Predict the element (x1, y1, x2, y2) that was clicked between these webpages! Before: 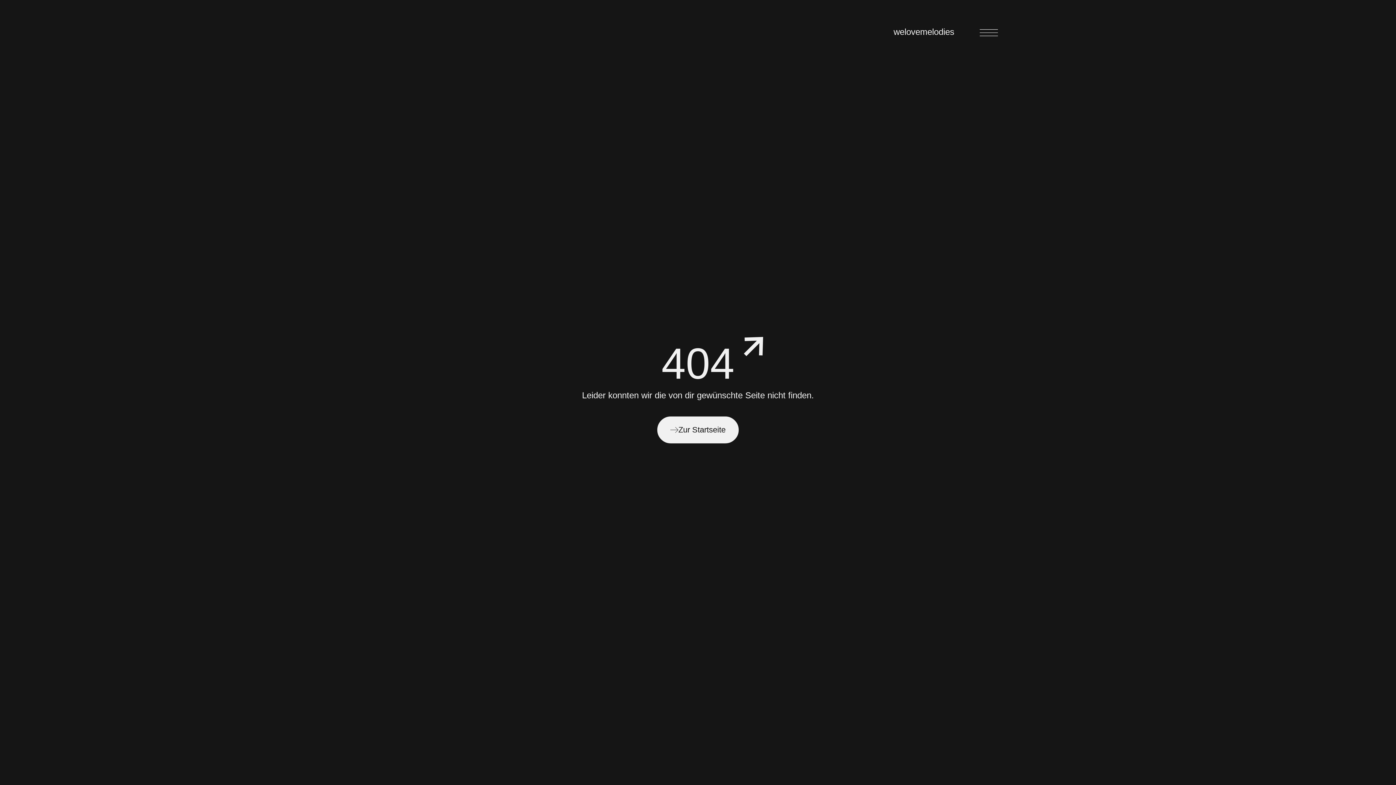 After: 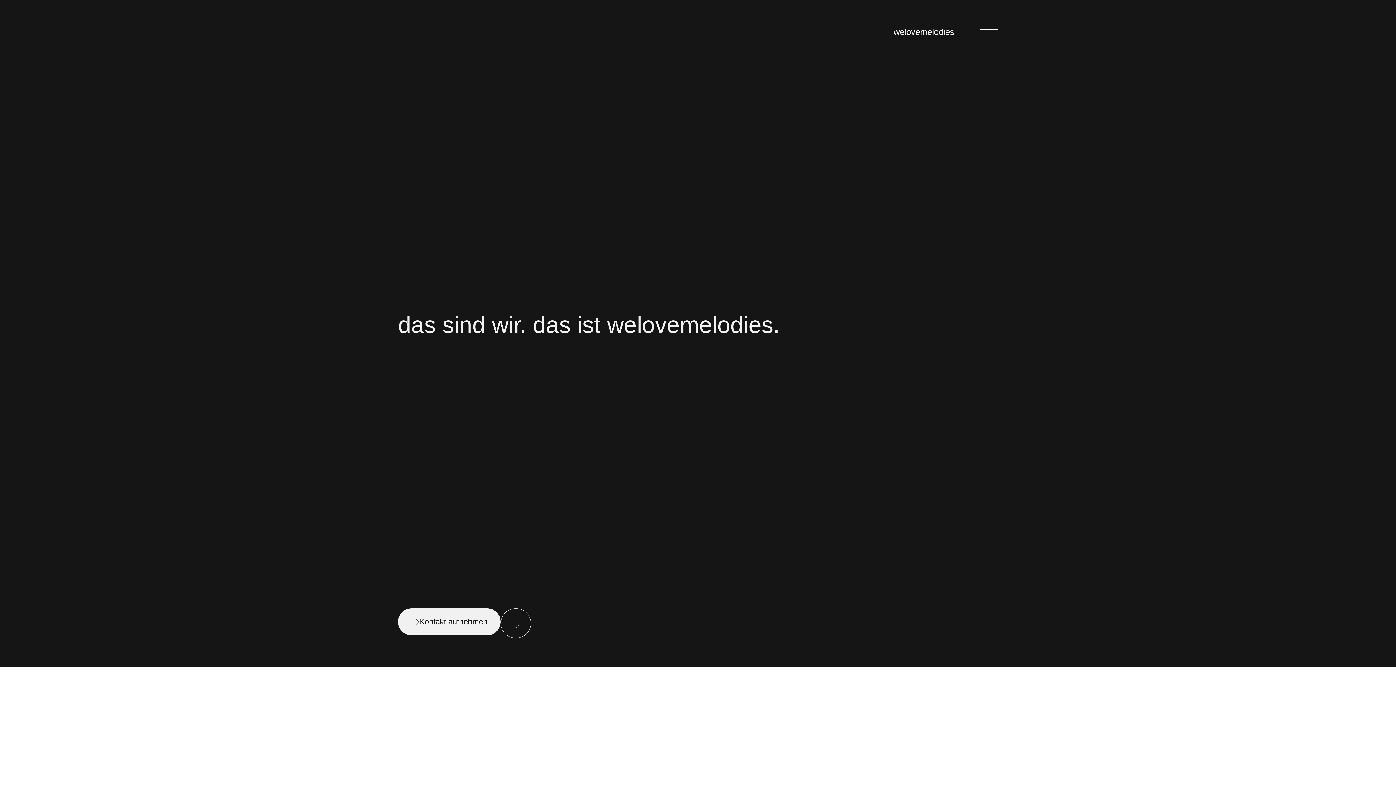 Action: label: welovemelodies bbox: (893, 26, 954, 36)